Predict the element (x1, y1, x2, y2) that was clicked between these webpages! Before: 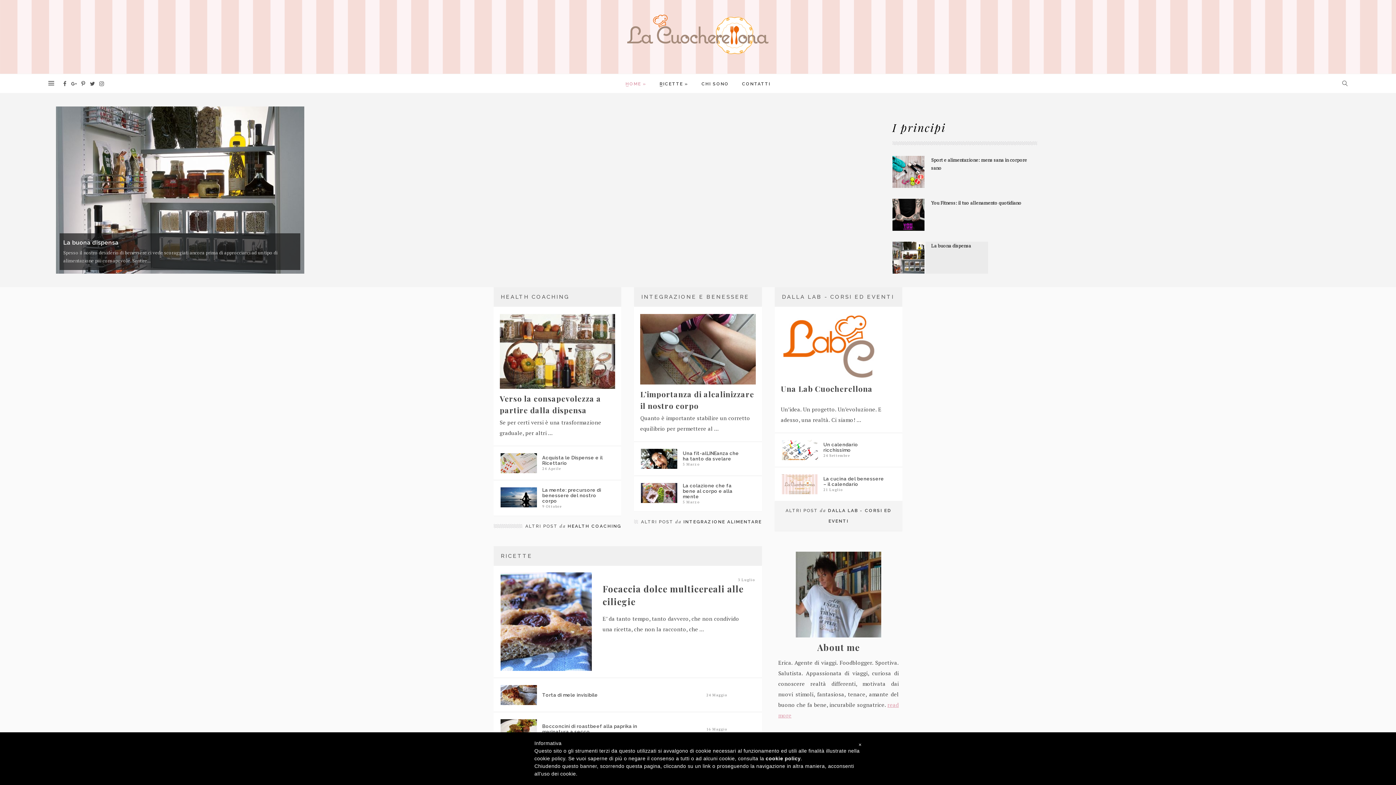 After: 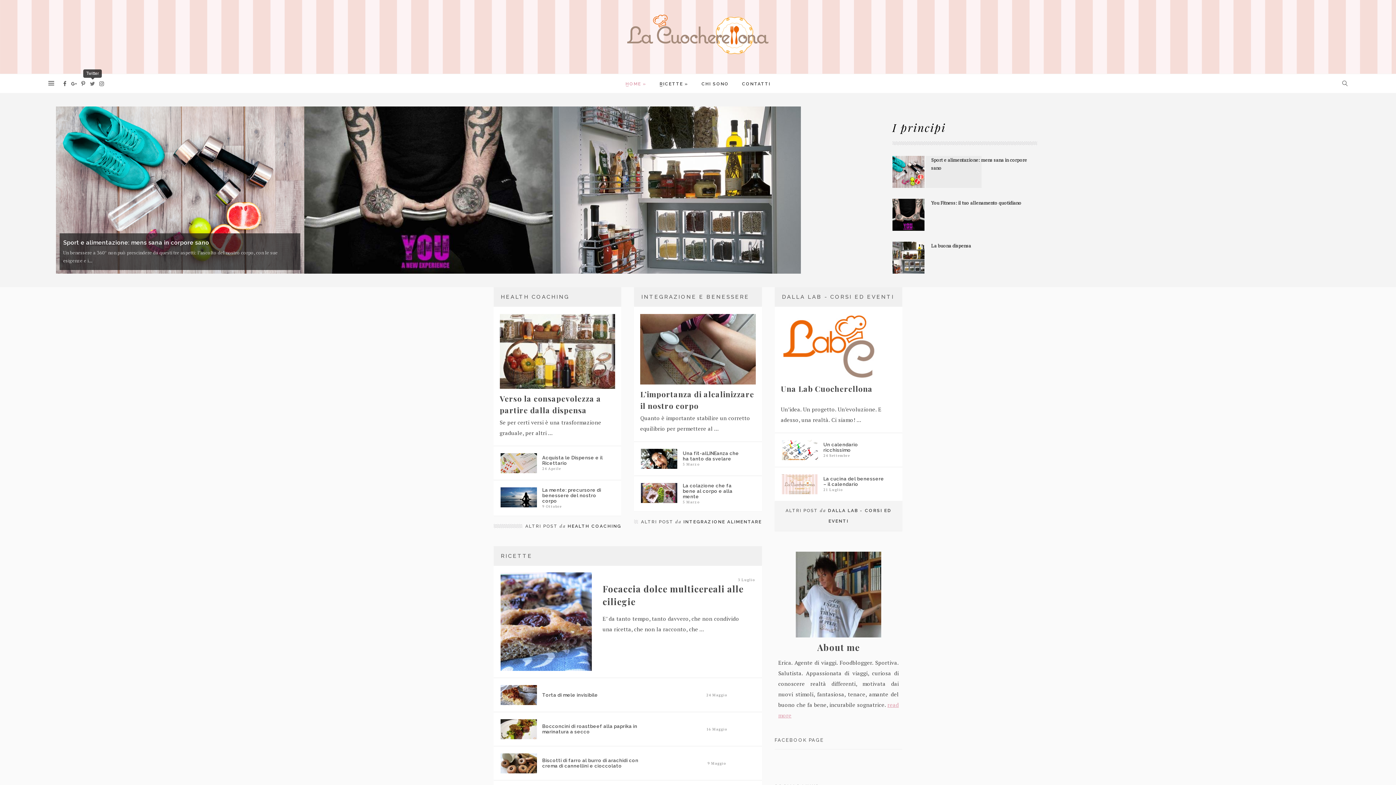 Action: bbox: (89, 80, 95, 88)